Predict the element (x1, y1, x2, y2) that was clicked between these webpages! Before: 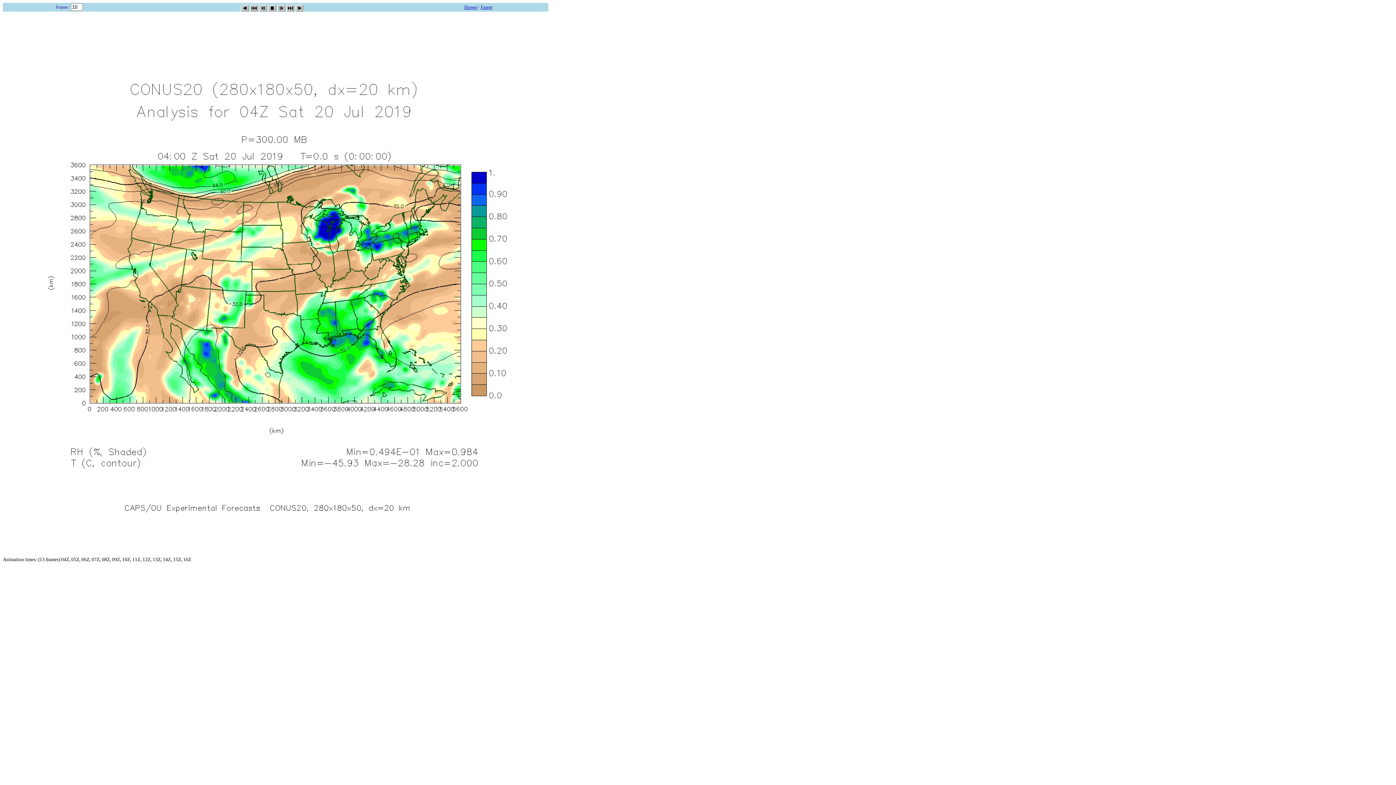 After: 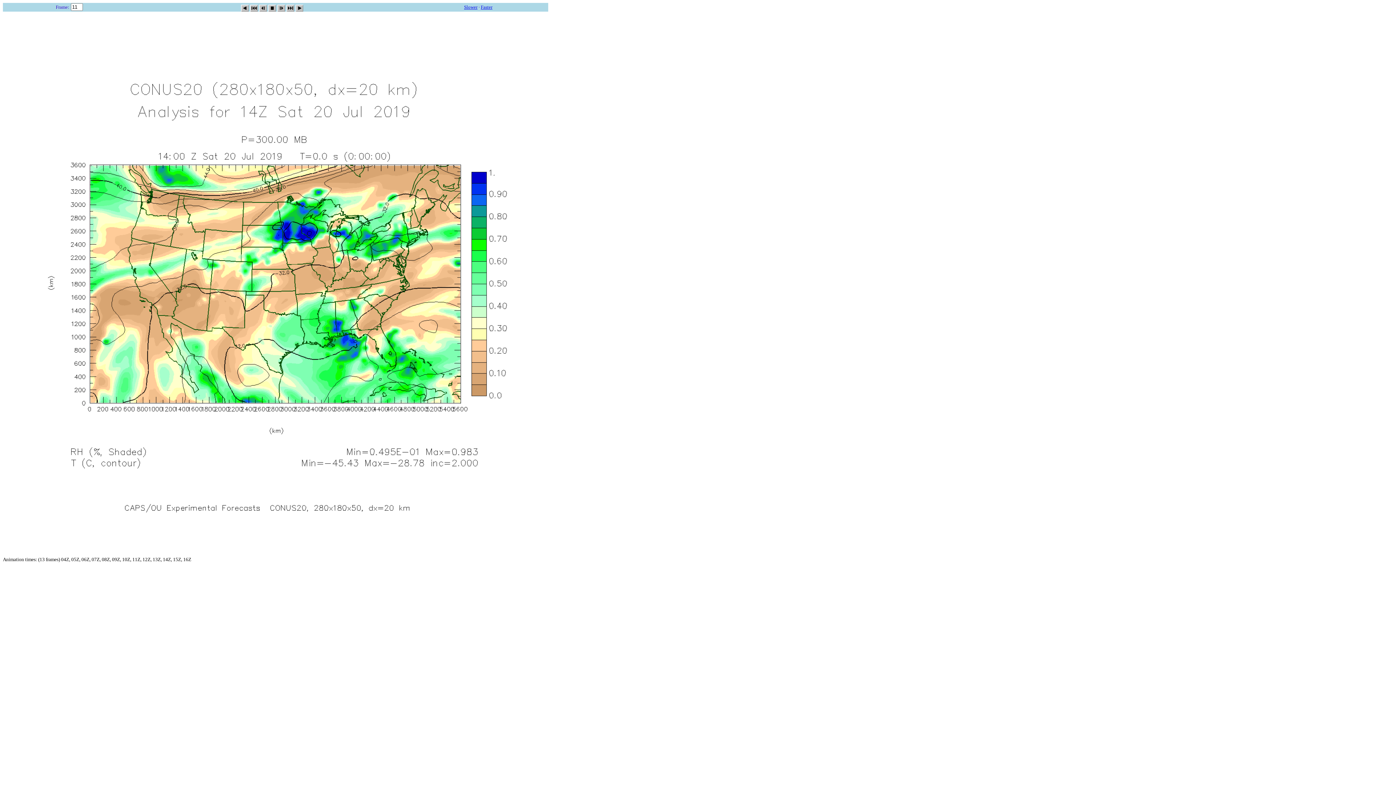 Action: bbox: (277, 2, 284, 9)